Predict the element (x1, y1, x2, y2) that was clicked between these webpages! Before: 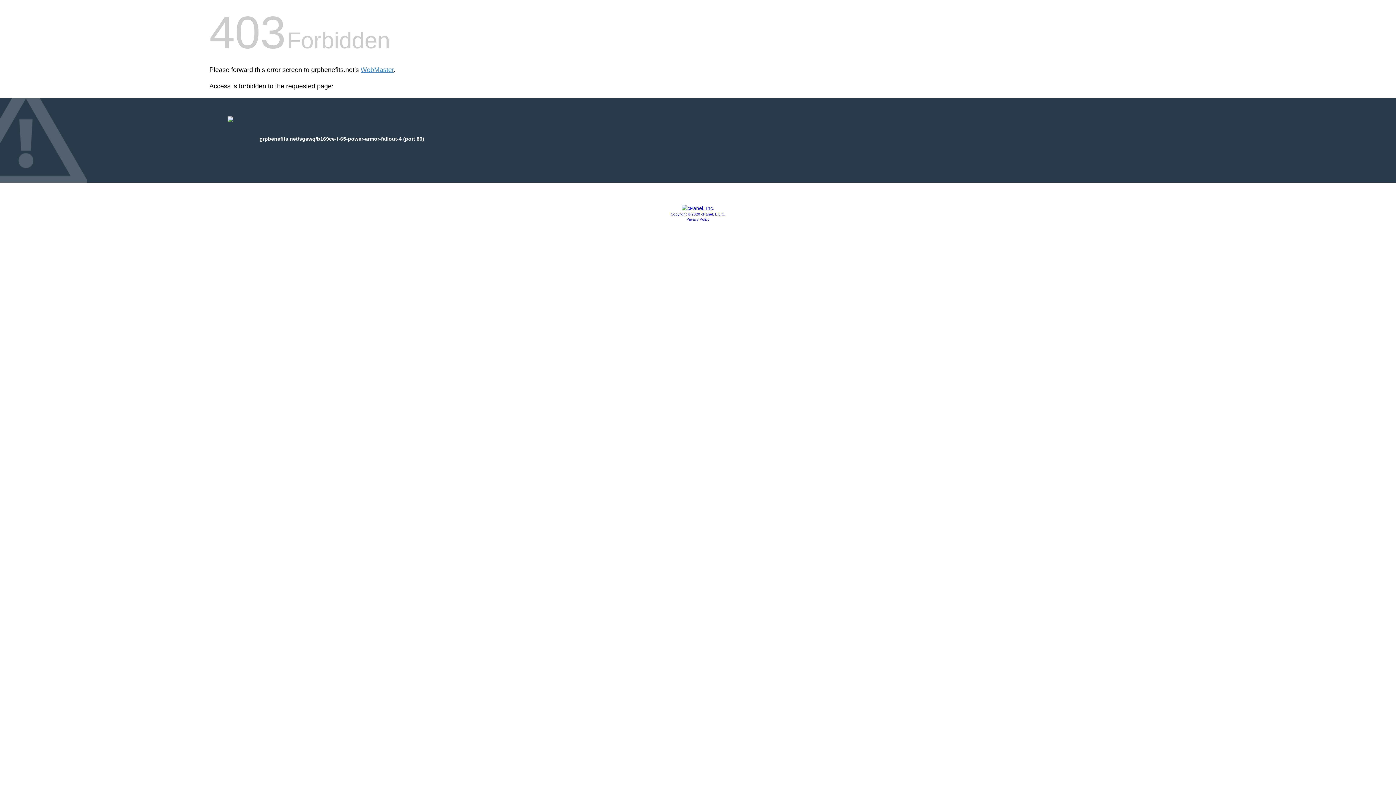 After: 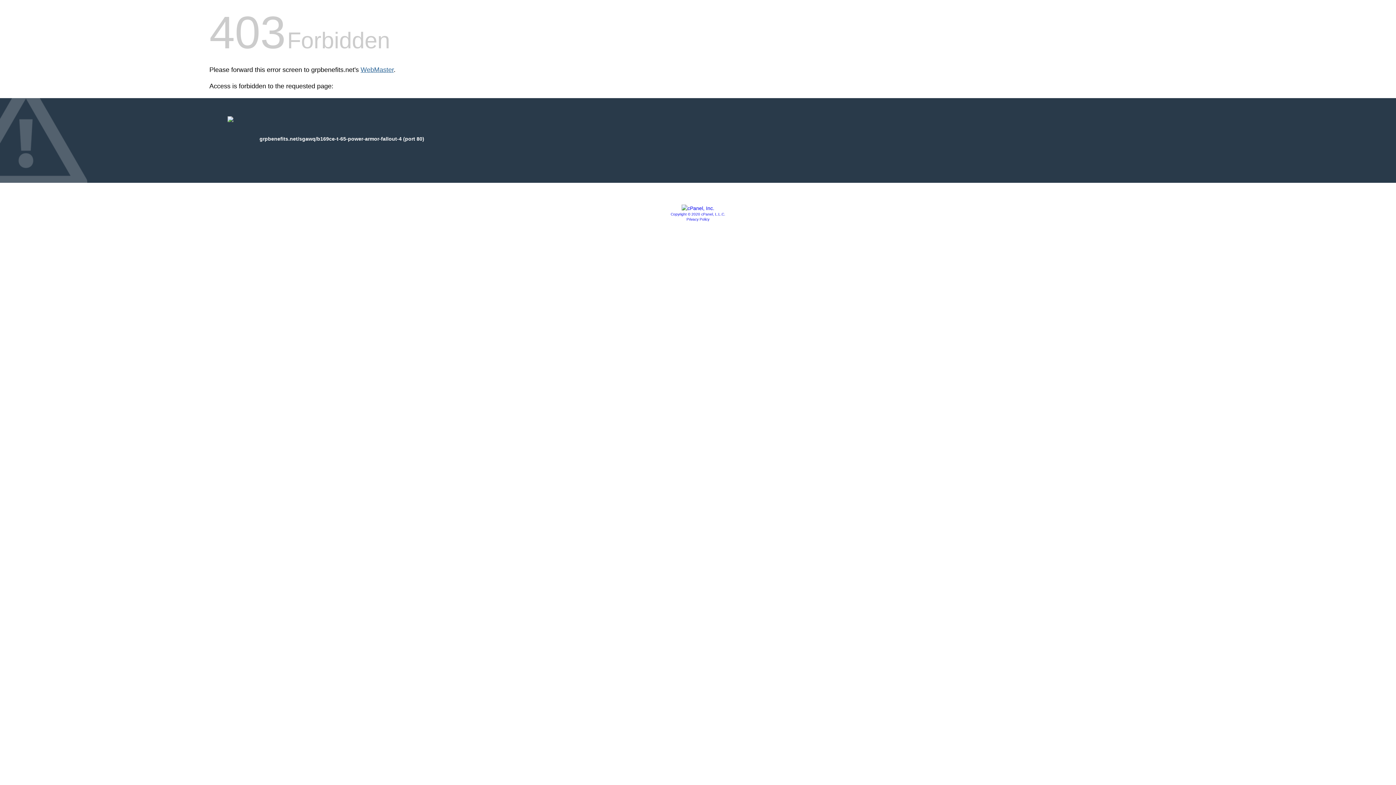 Action: label: WebMaster bbox: (360, 66, 393, 73)